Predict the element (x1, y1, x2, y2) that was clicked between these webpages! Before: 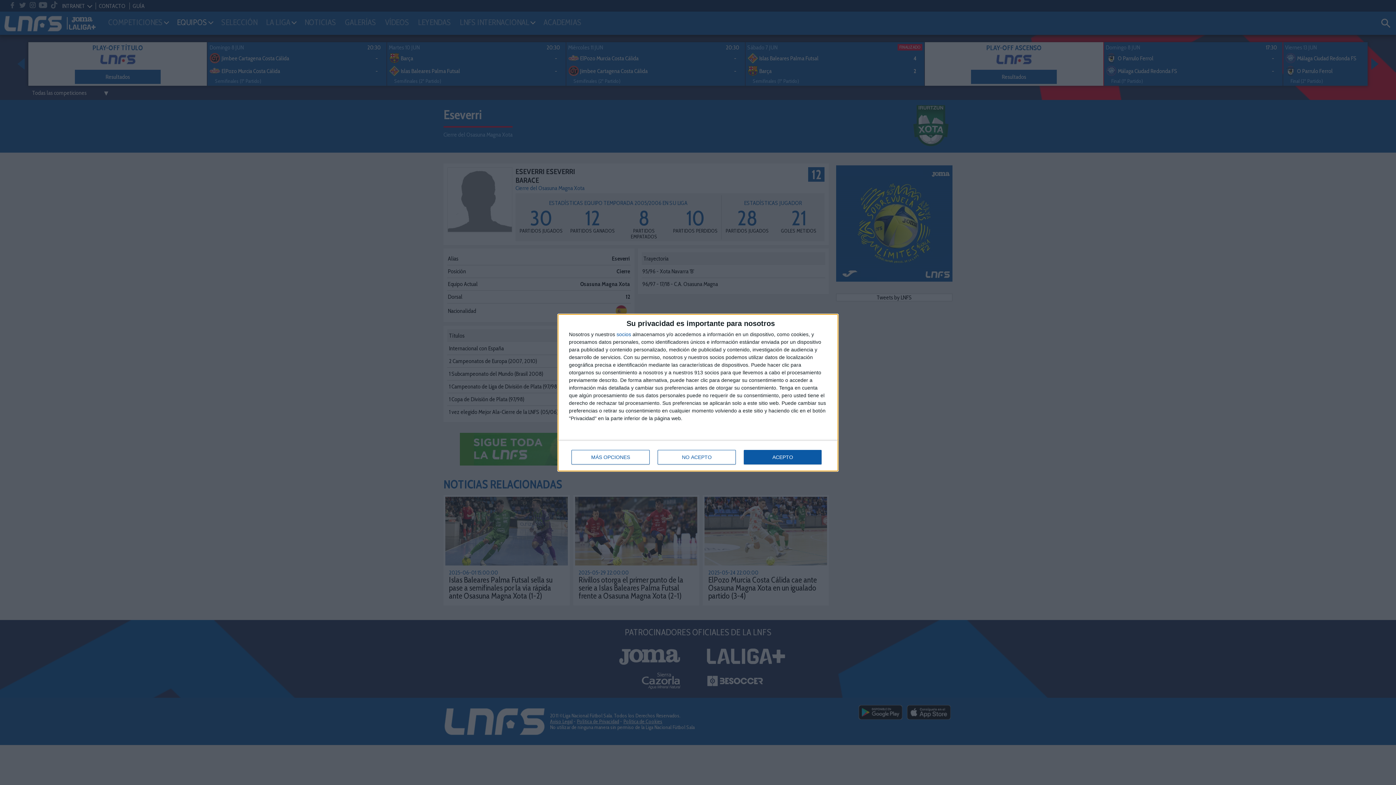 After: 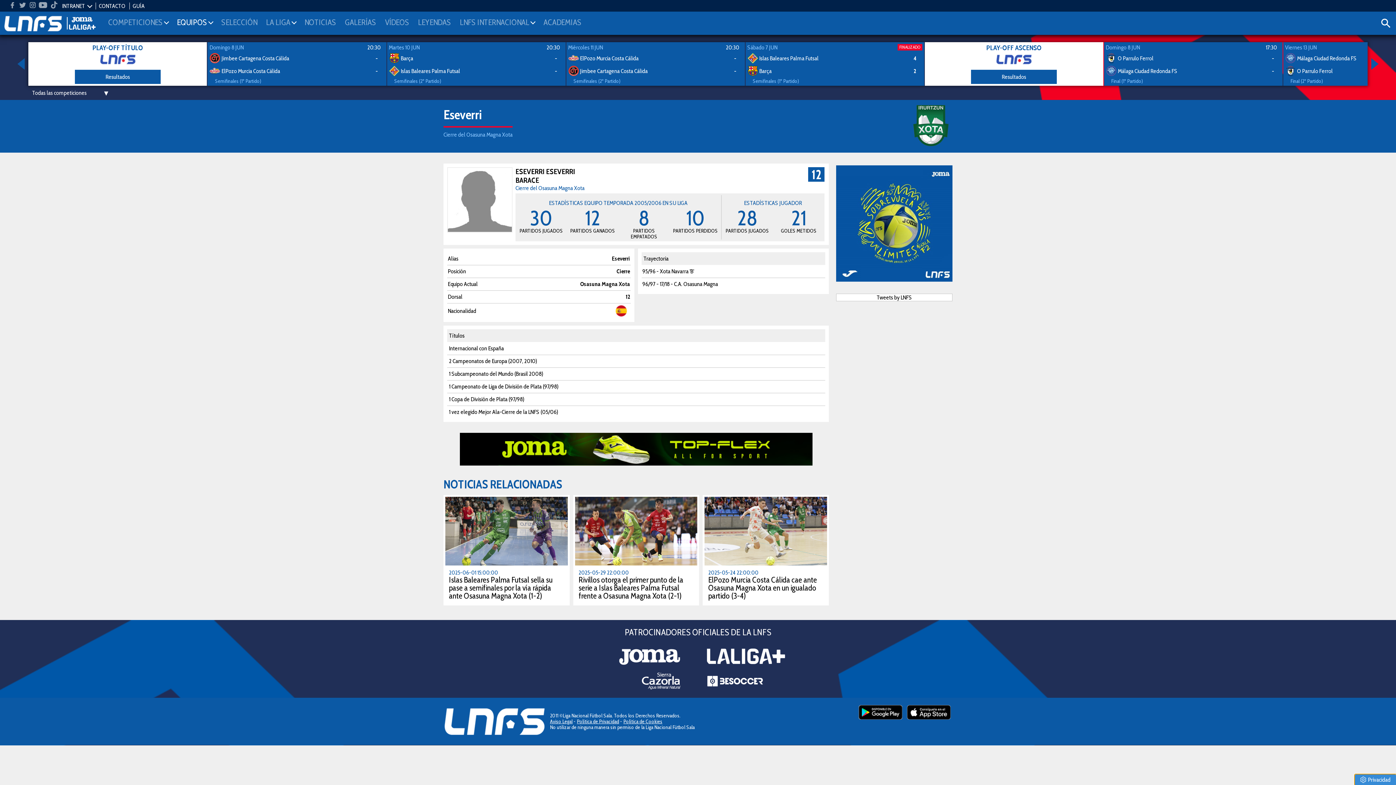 Action: bbox: (657, 450, 736, 464) label: NO ACEPTO